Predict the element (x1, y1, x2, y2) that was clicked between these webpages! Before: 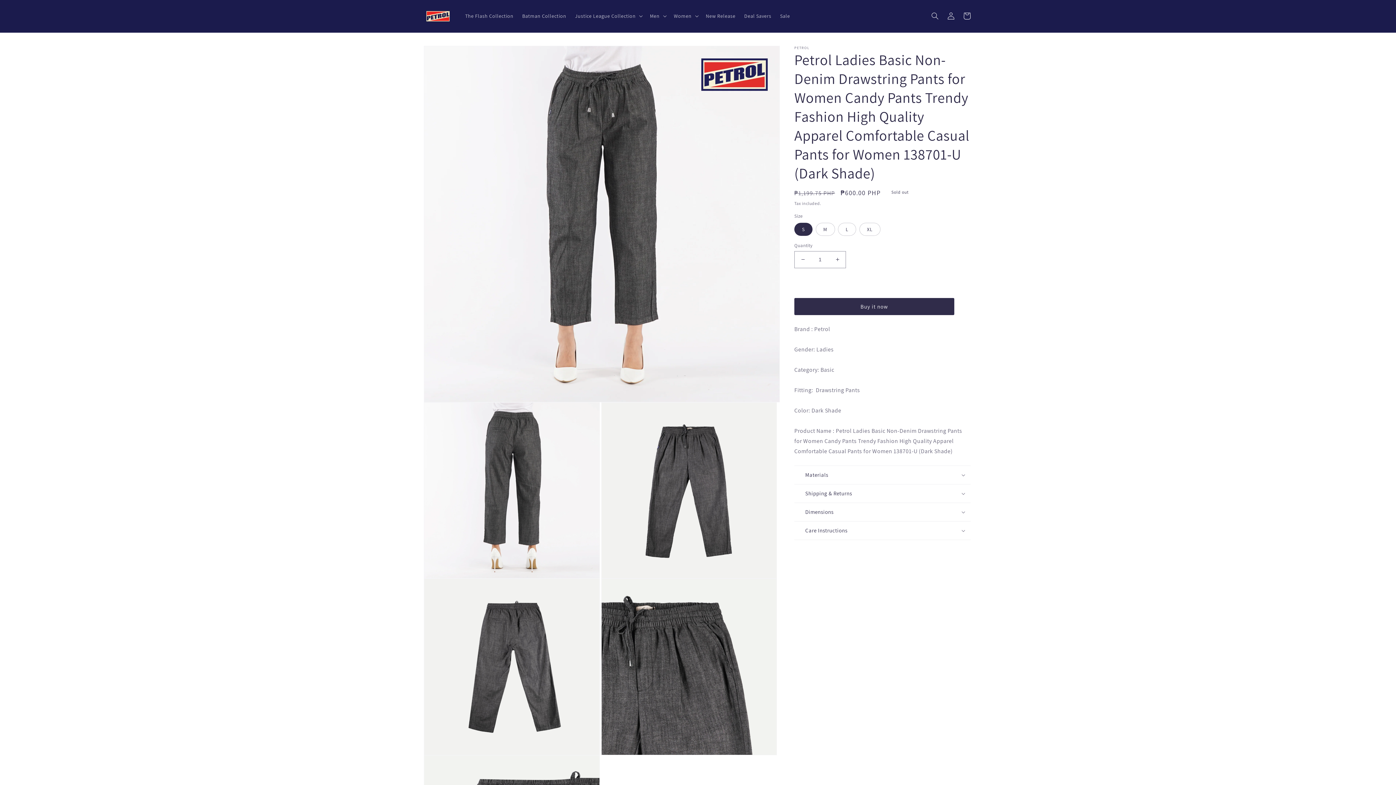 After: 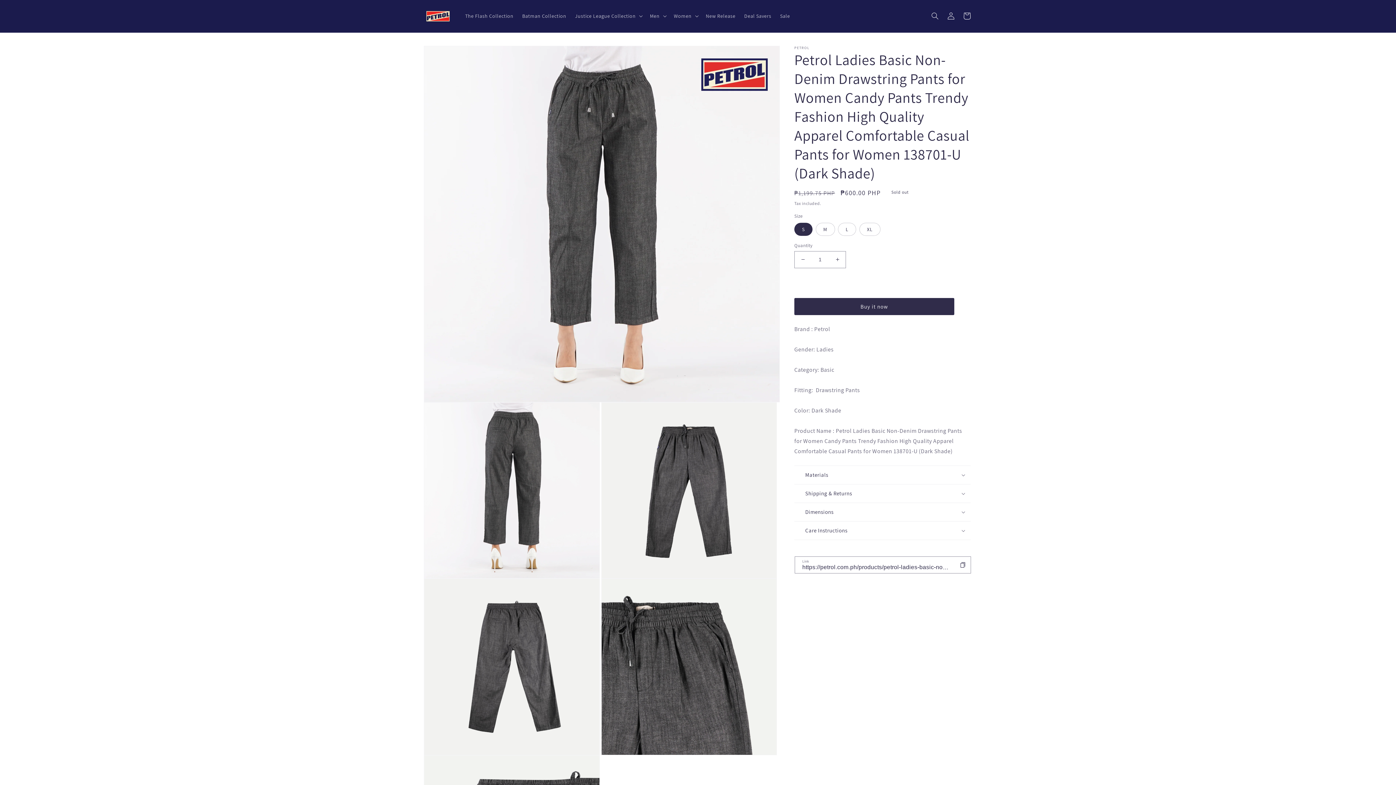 Action: bbox: (794, 545, 816, 554) label: Share